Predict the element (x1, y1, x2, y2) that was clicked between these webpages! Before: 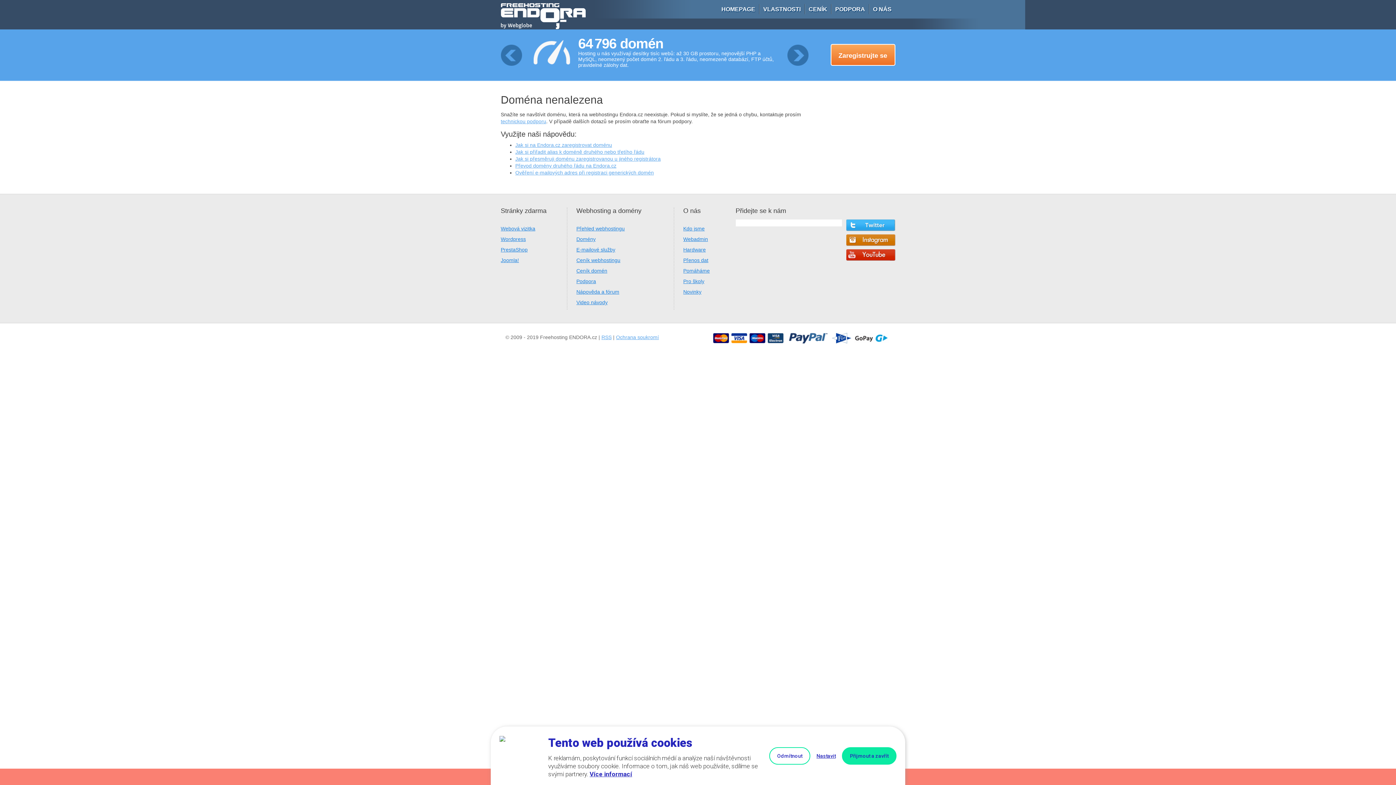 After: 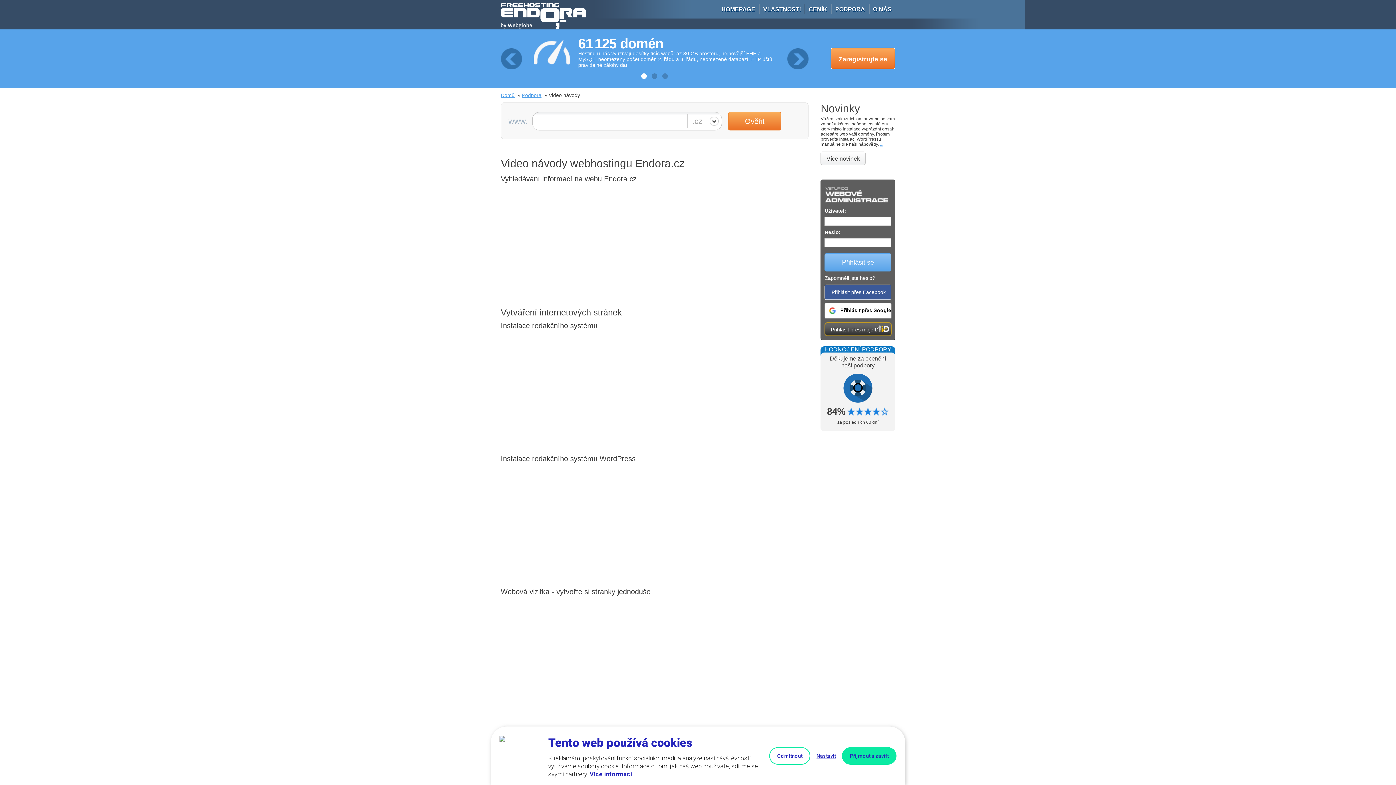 Action: bbox: (576, 299, 607, 305) label: Video návody